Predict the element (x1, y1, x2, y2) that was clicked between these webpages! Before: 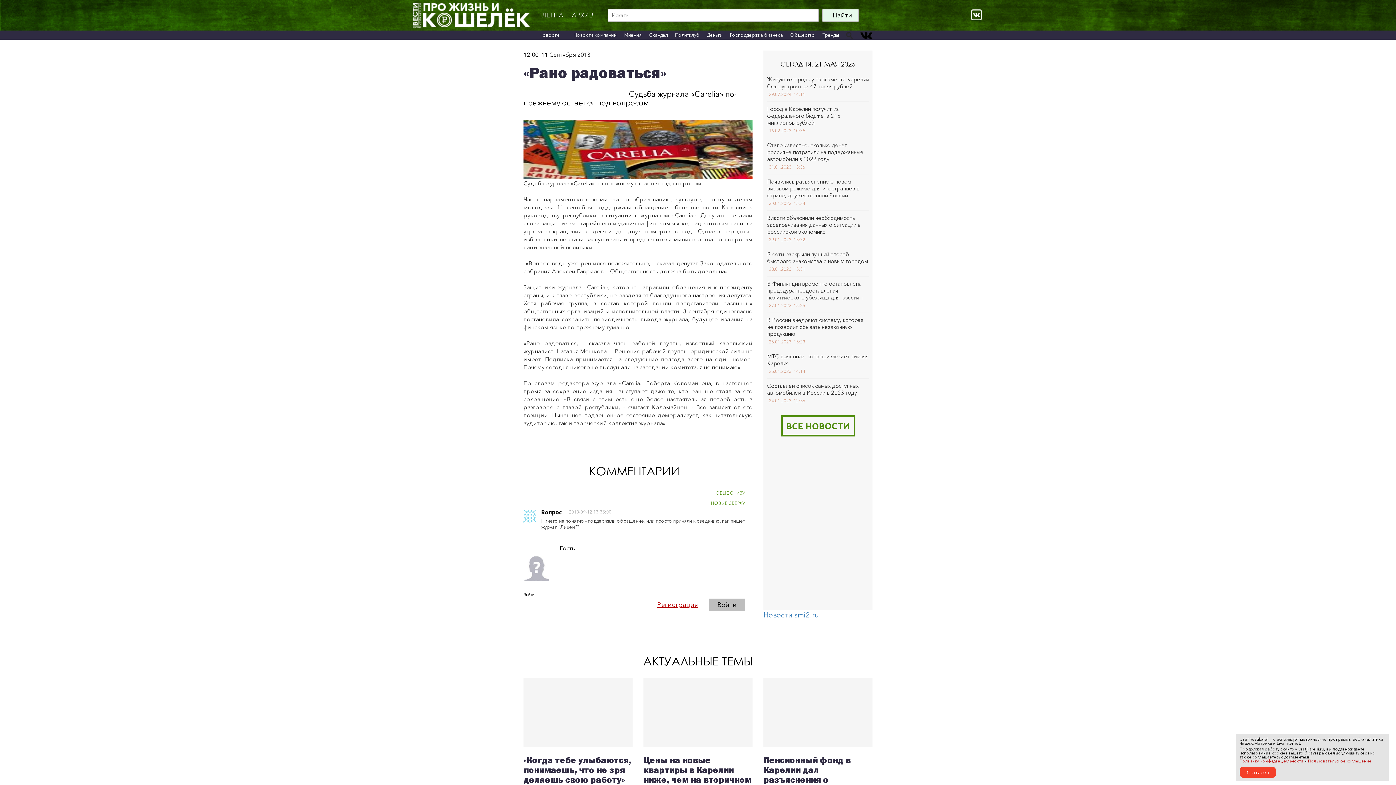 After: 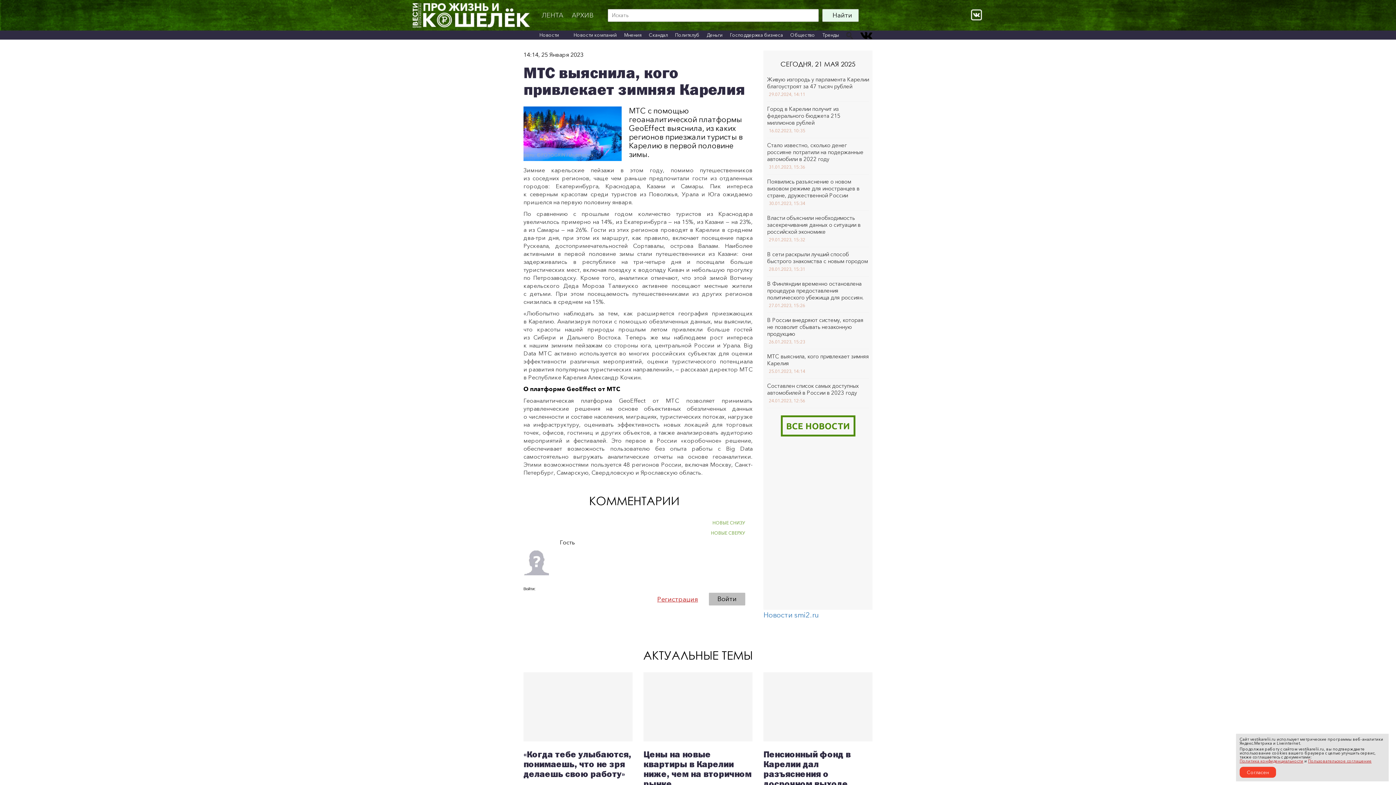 Action: bbox: (767, 353, 869, 366) label: МТС выяснила, кого привлекает зимняя Карелия